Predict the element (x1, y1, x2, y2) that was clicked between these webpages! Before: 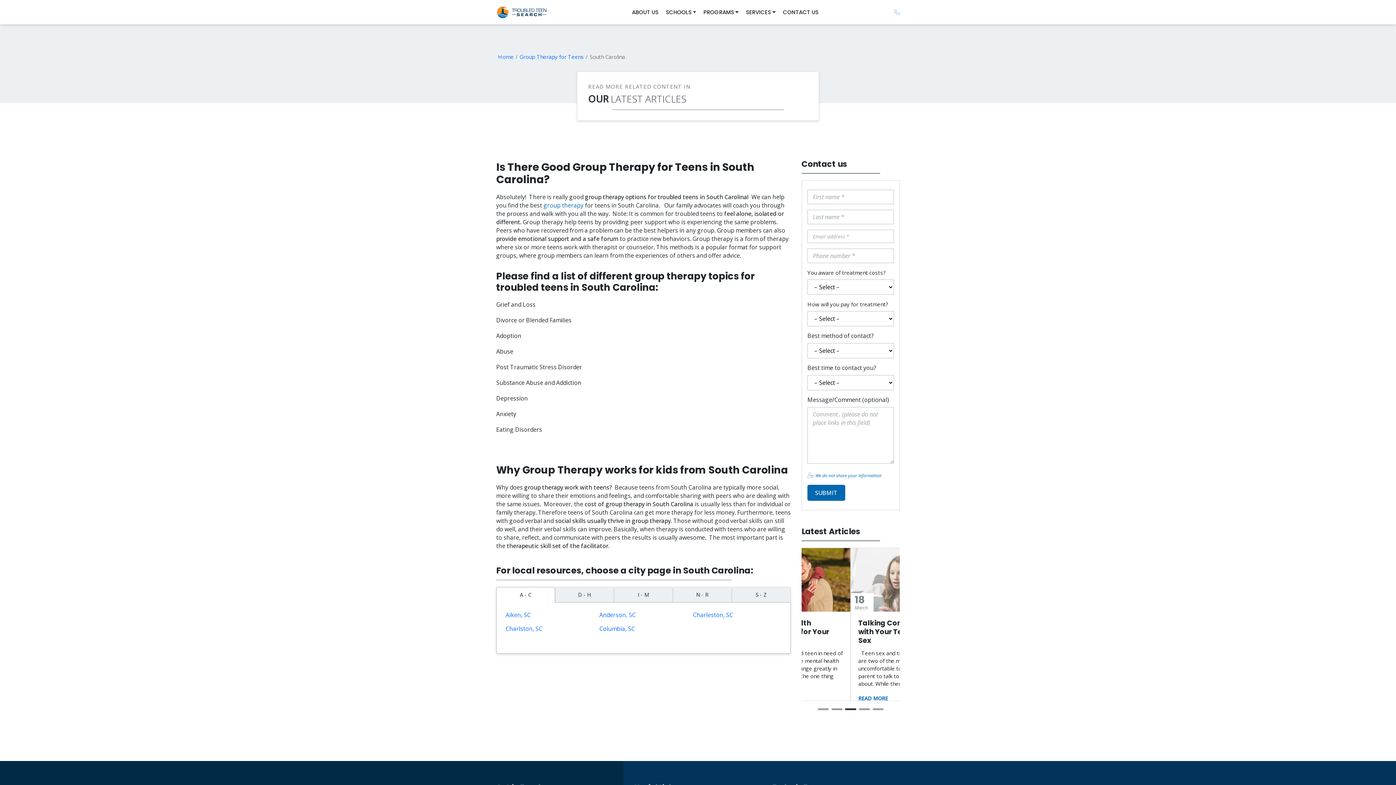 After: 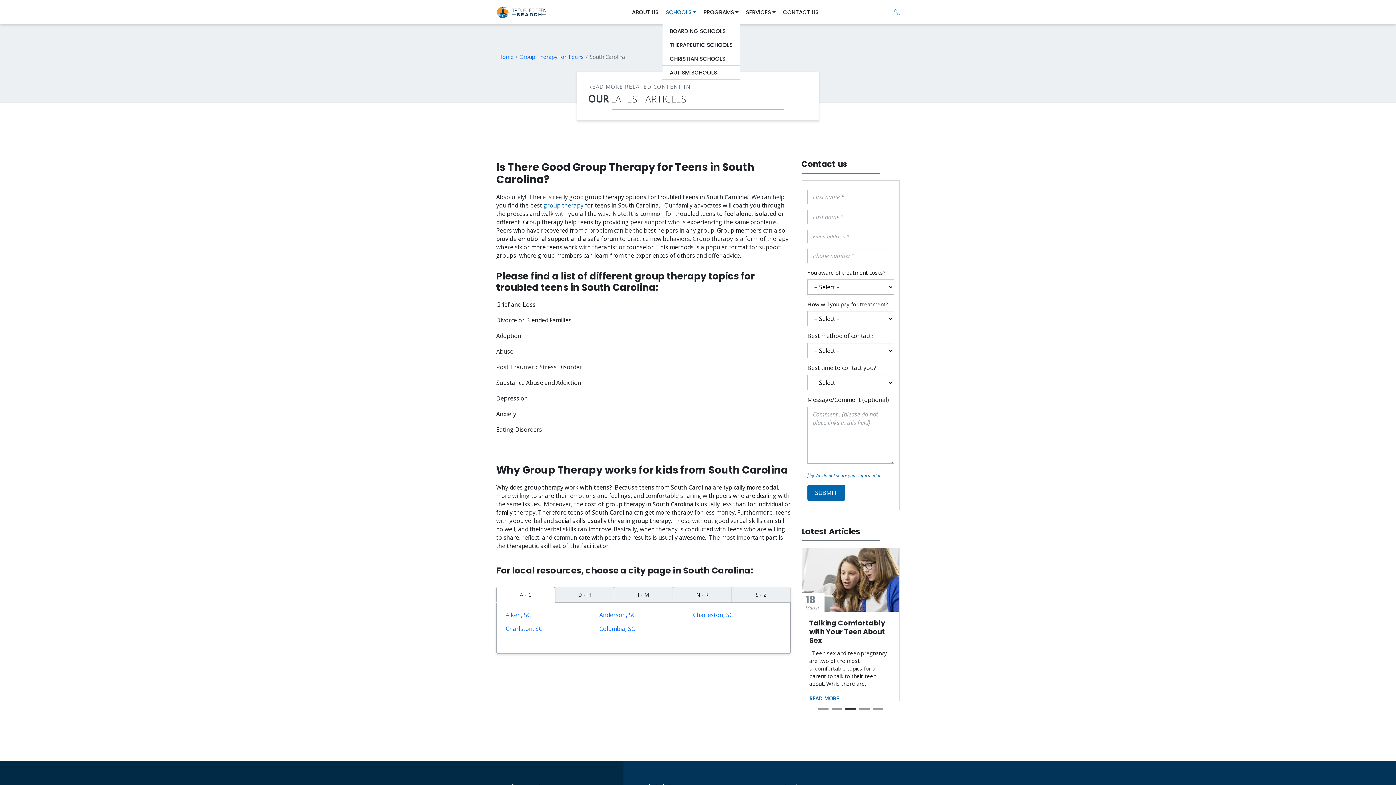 Action: bbox: (662, 4, 700, 19) label: SCHOOLS